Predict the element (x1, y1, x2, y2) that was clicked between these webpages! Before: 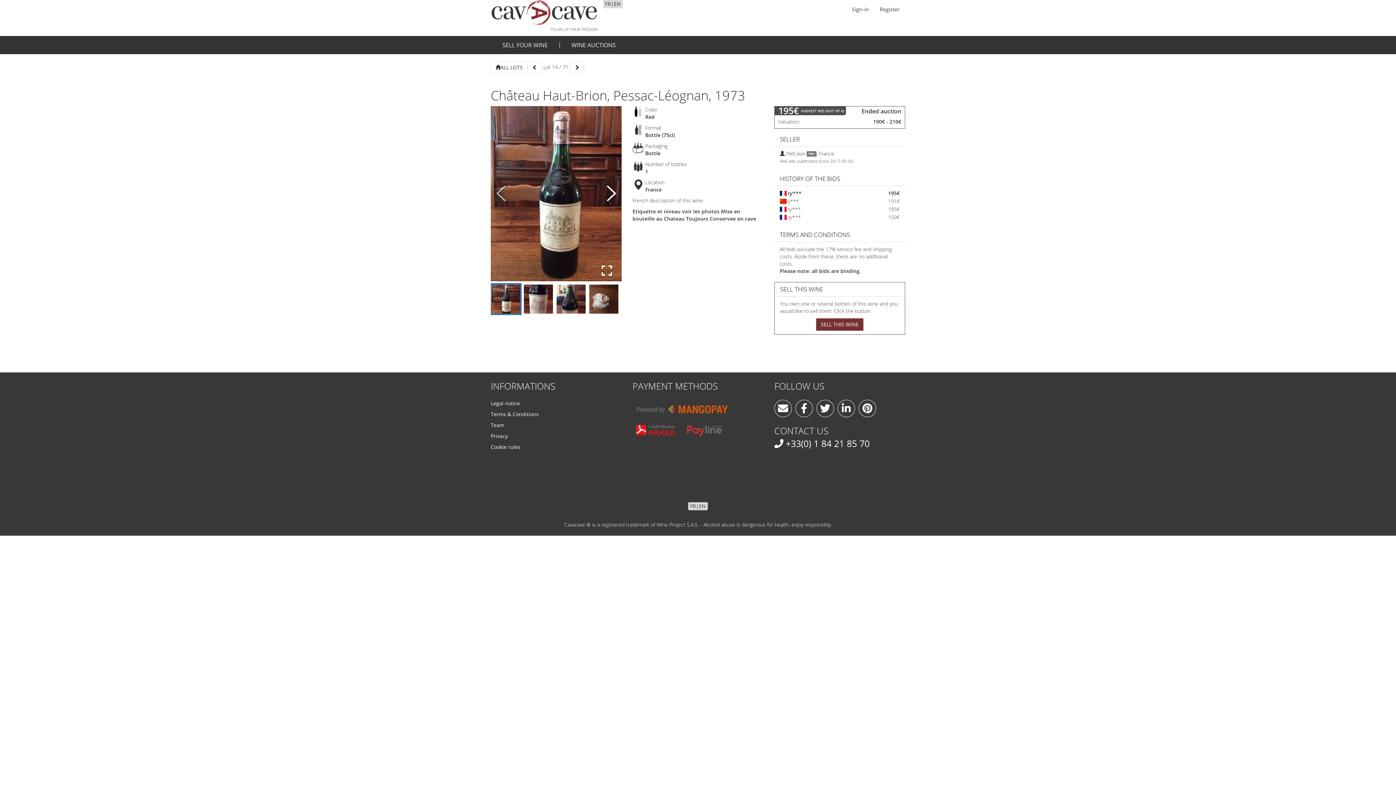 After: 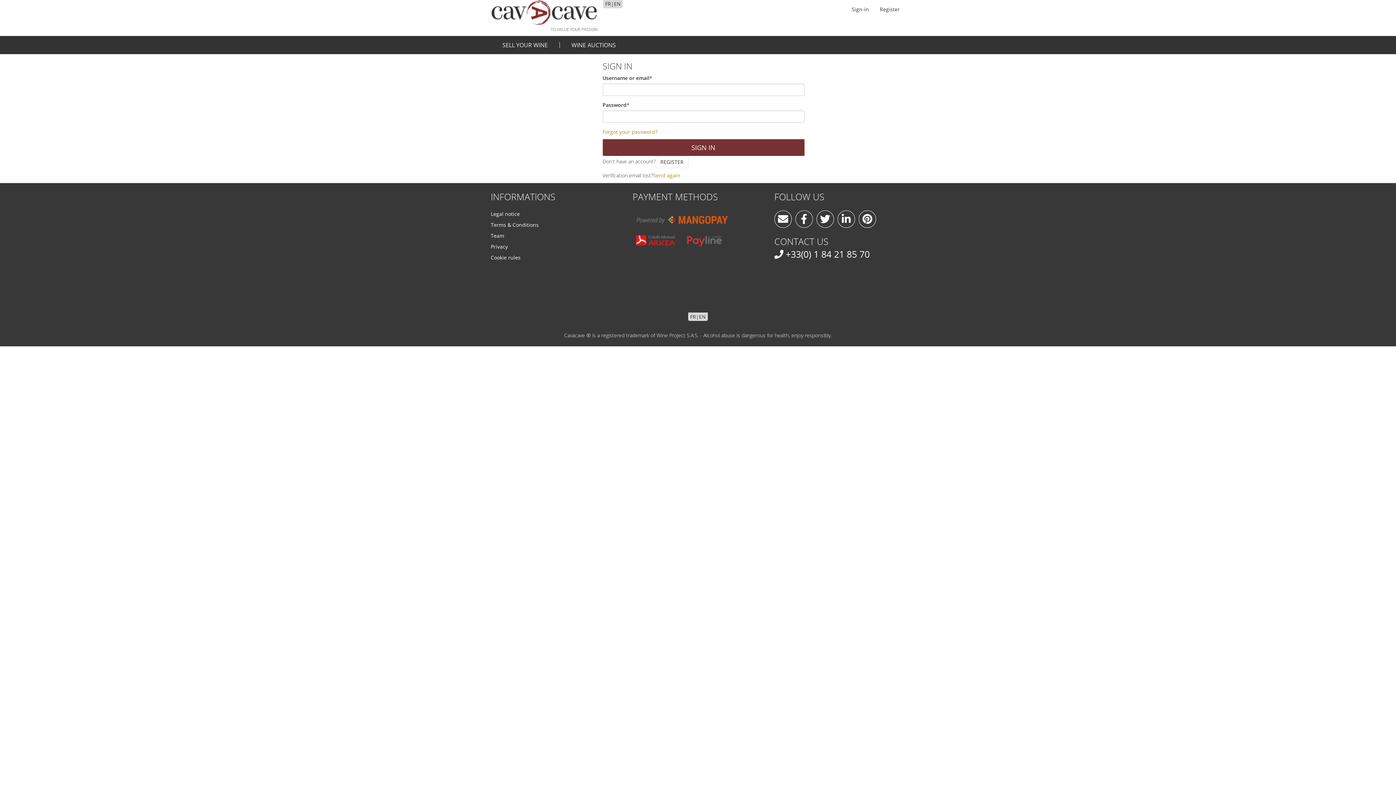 Action: label: SELL THIS WINE bbox: (816, 318, 863, 331)